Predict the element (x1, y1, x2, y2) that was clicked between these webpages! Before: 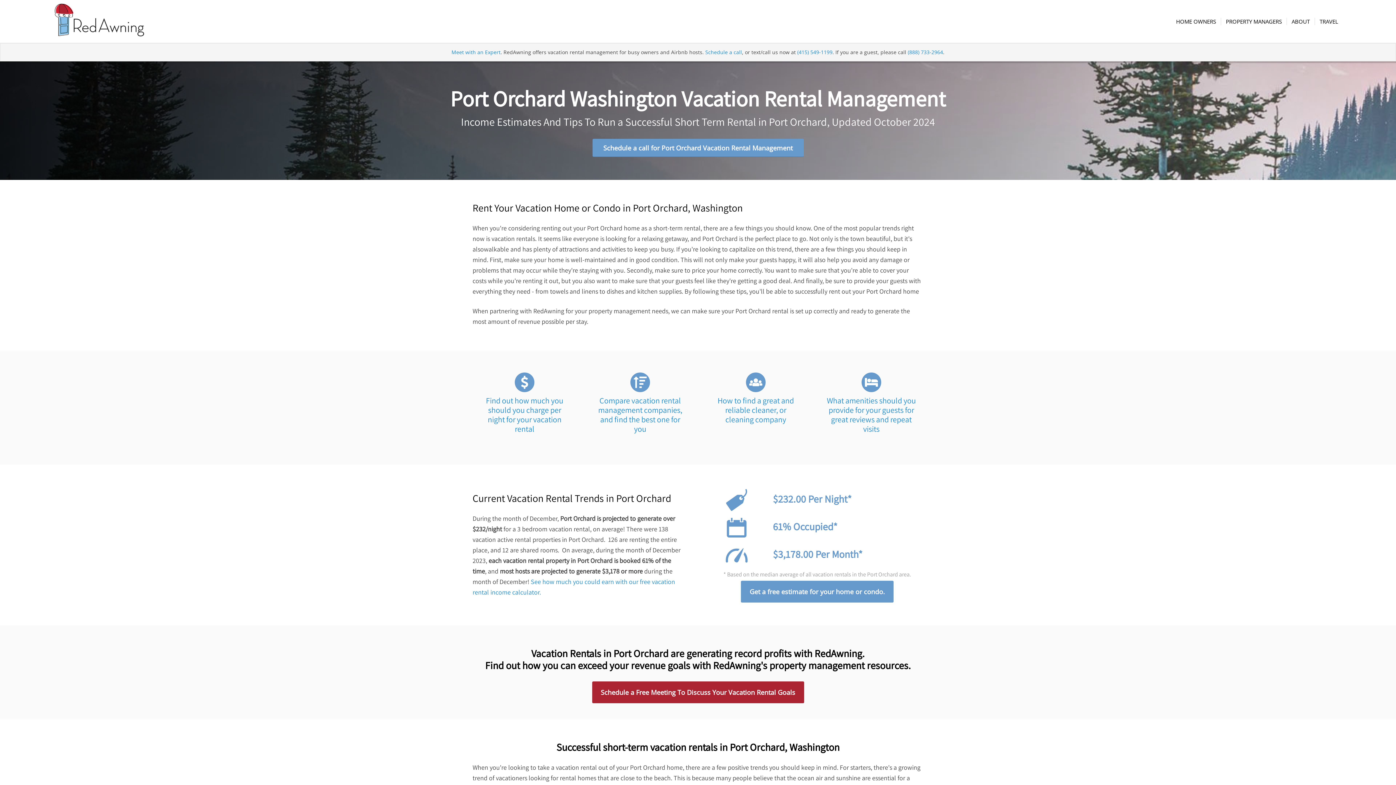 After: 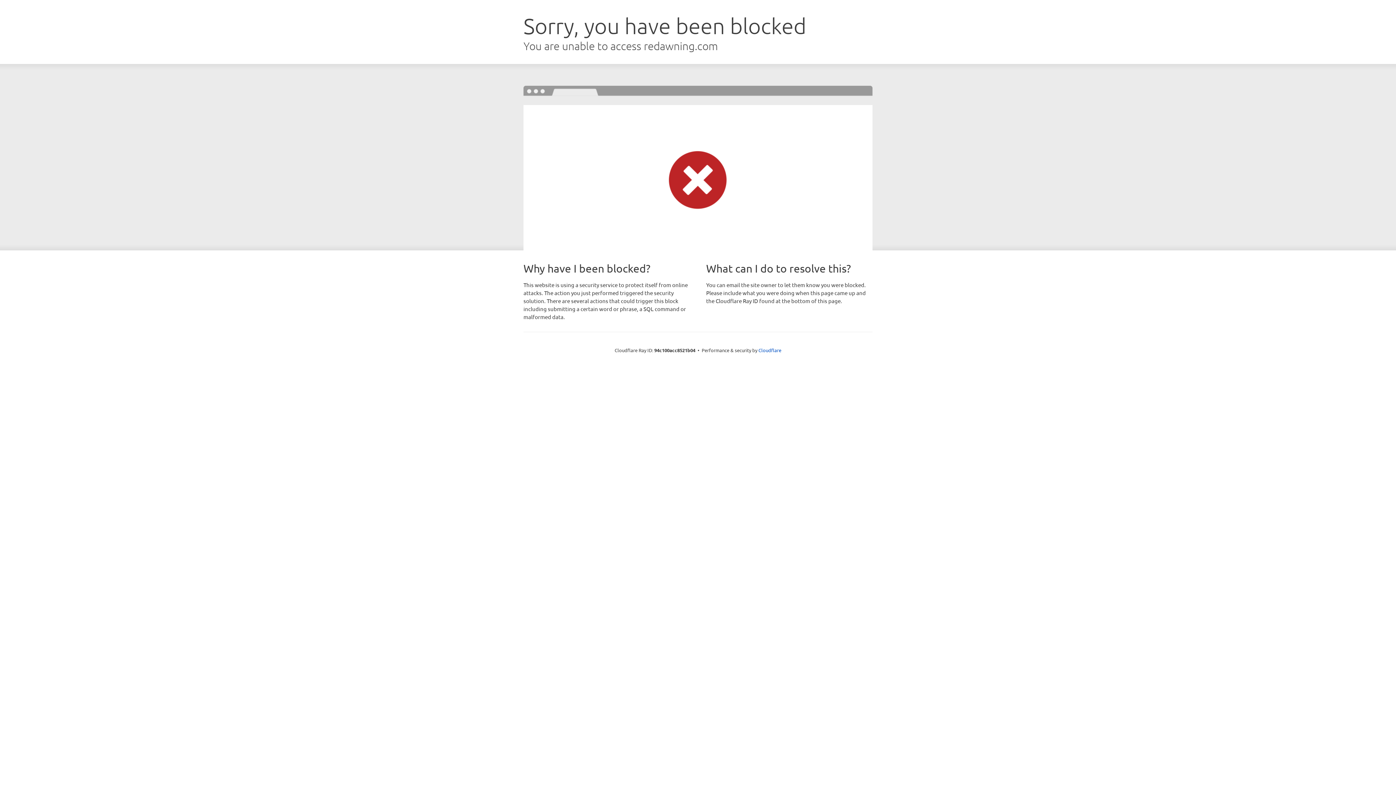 Action: label: TRAVEL bbox: (1314, 0, 1343, 42)